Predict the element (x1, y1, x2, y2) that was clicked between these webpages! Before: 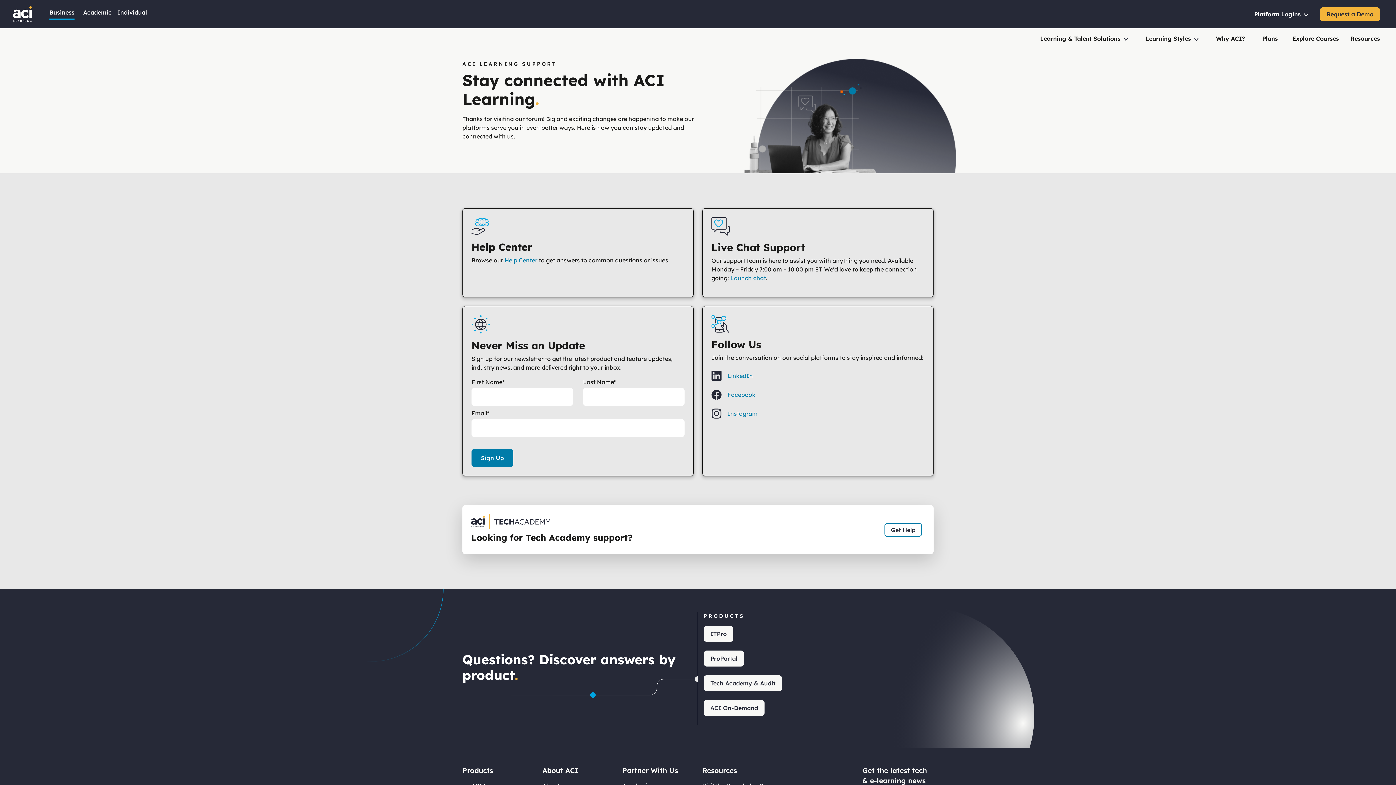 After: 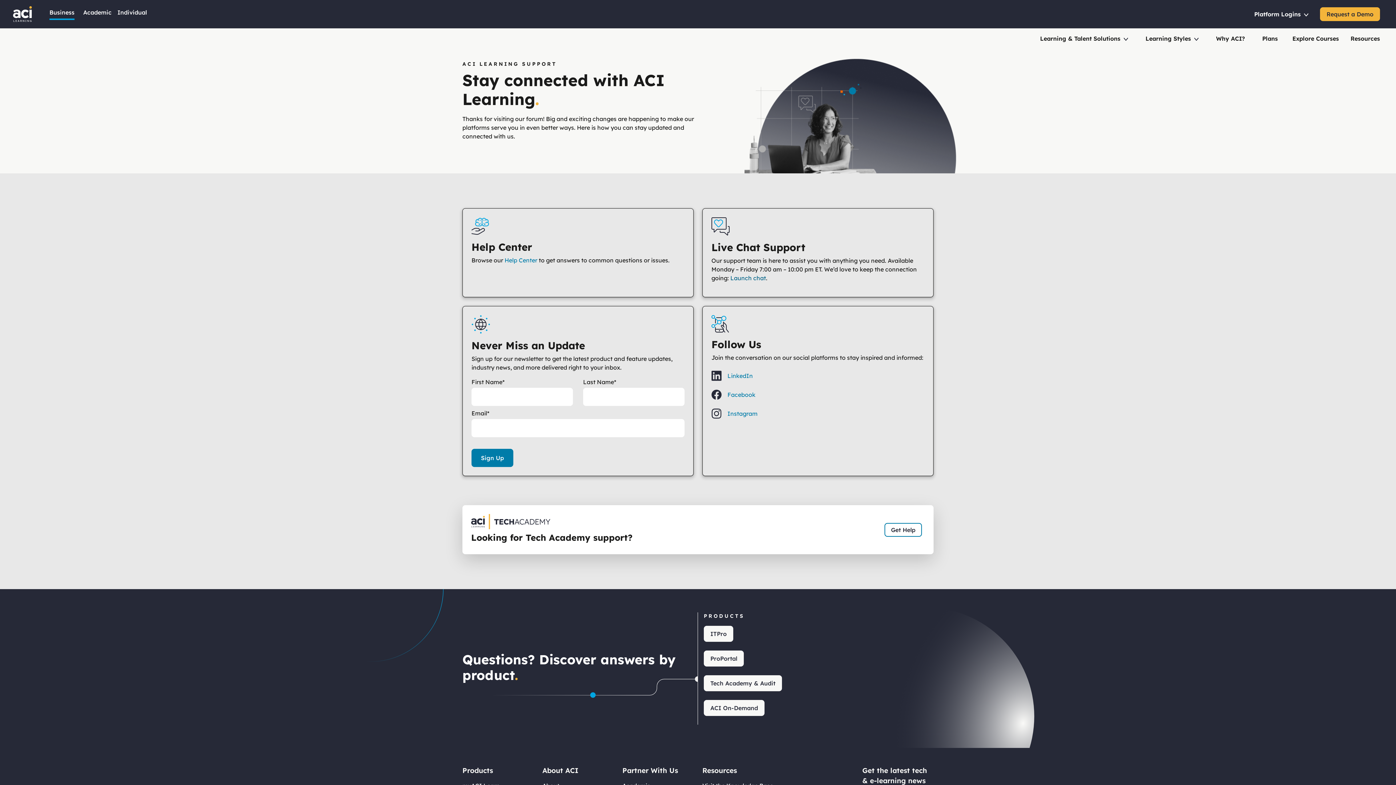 Action: label: Launch chat bbox: (730, 274, 766, 281)